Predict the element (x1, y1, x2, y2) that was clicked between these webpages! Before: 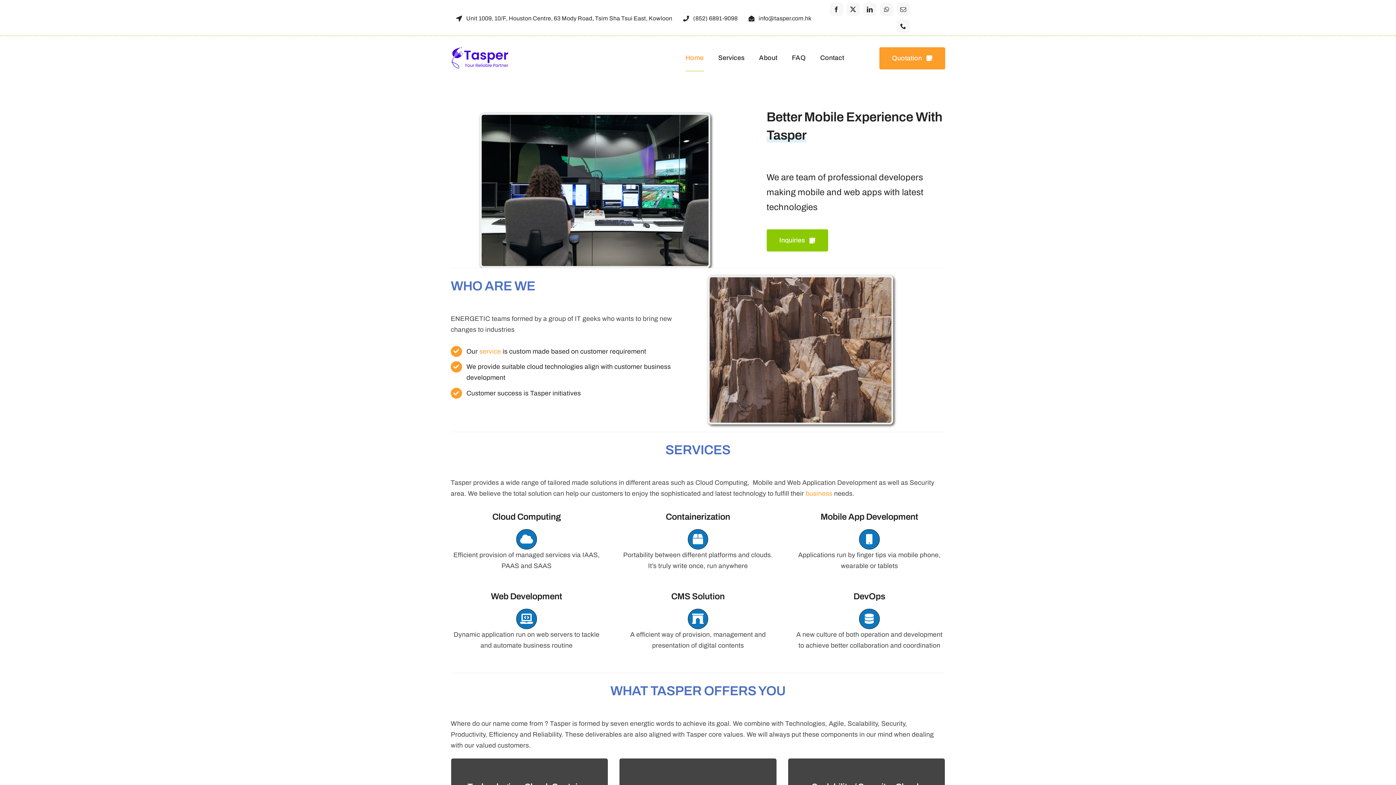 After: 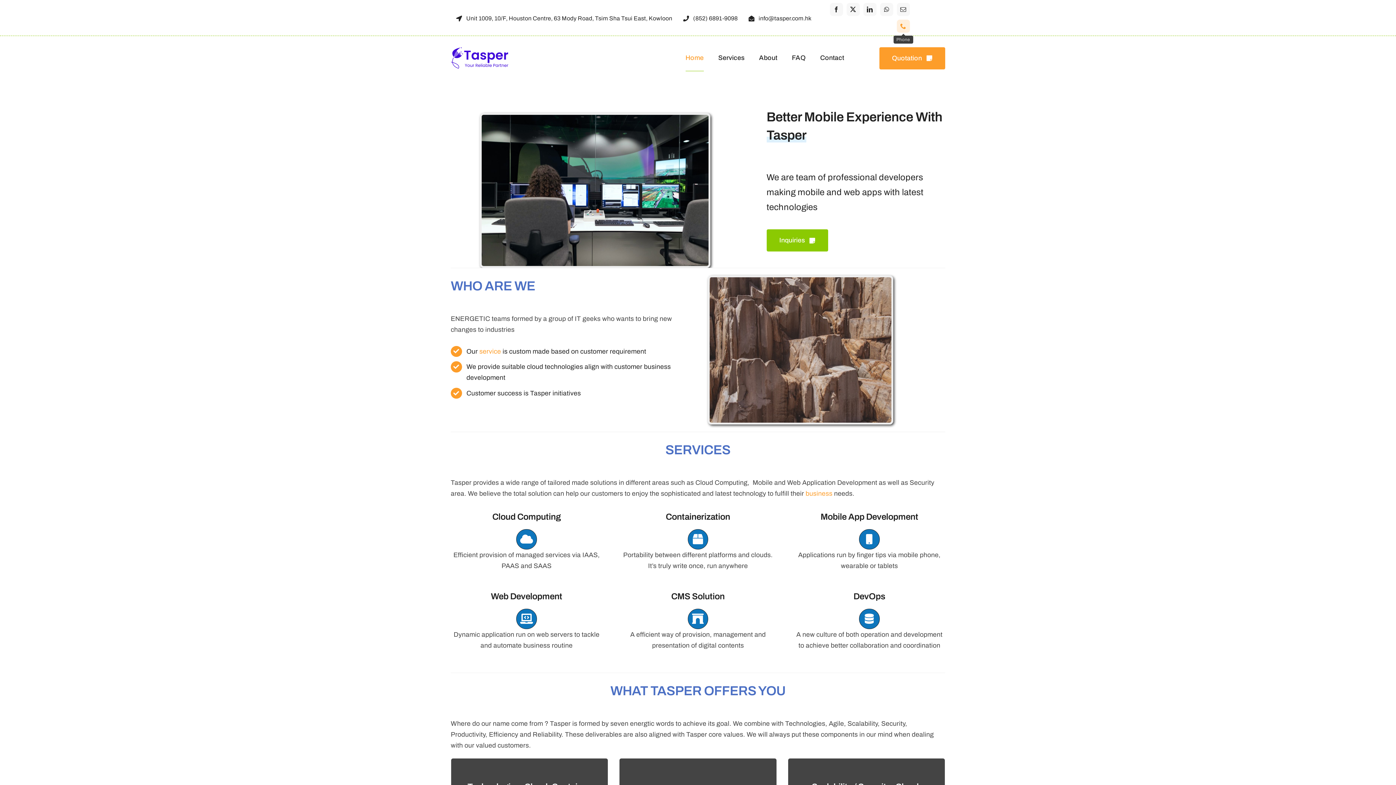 Action: label: phone bbox: (896, 19, 910, 32)